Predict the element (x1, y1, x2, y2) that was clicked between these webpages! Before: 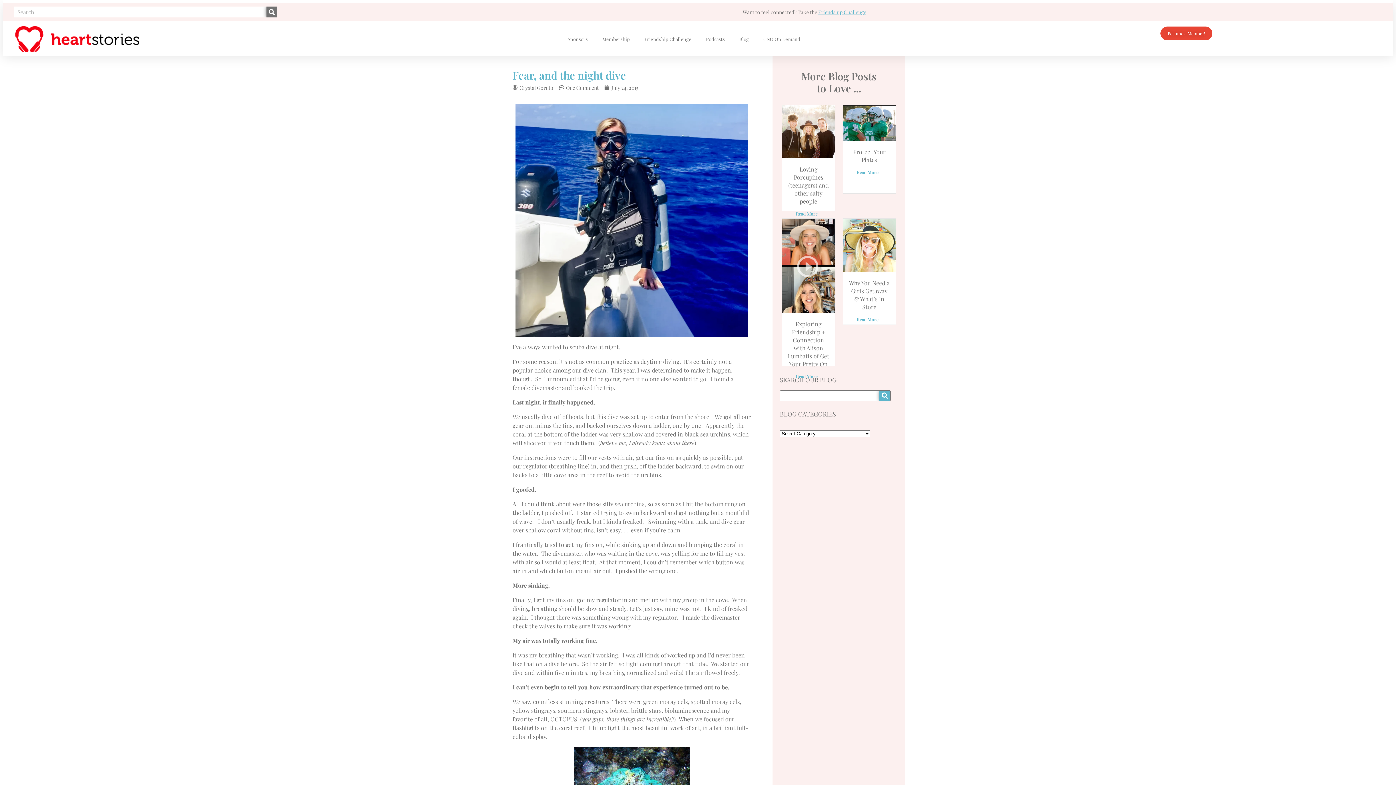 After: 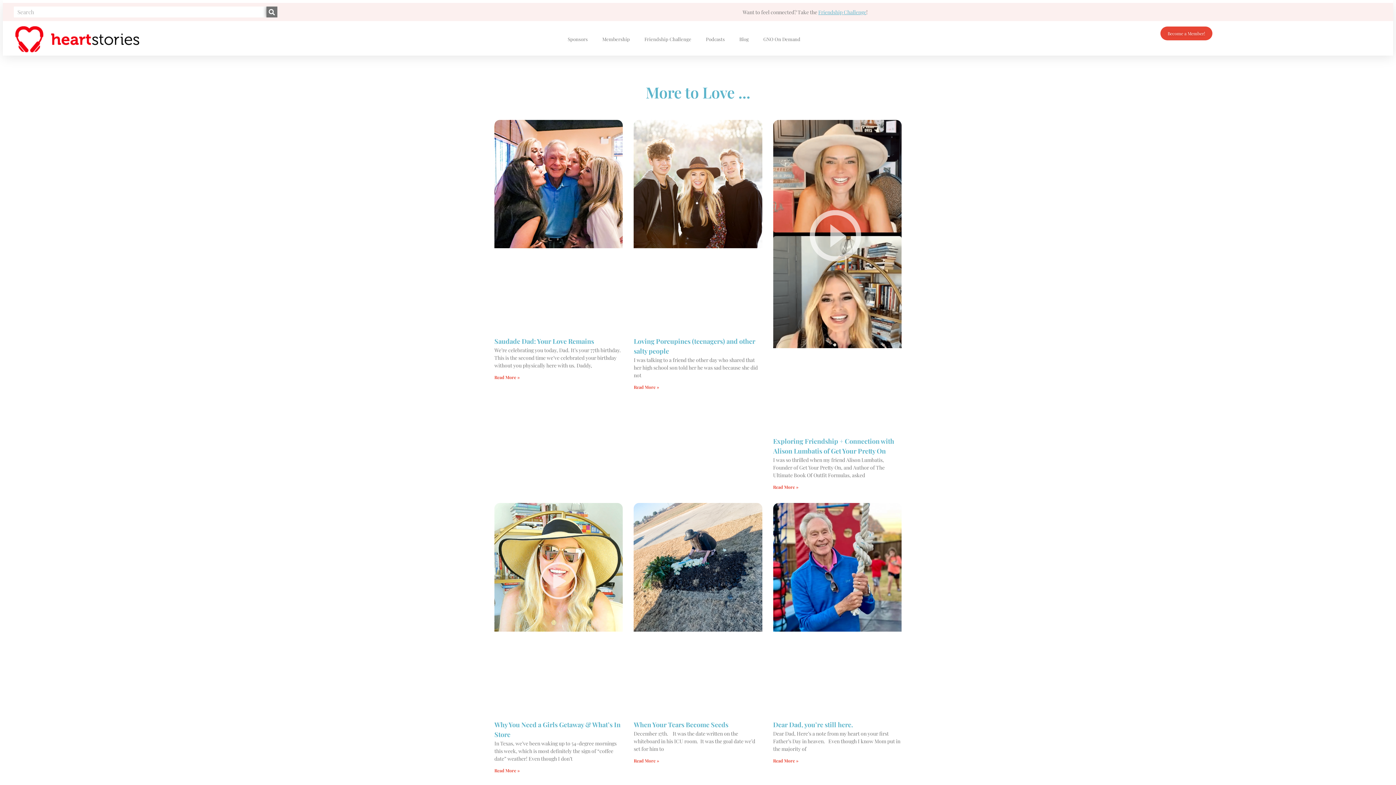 Action: label: Crystal Gornto bbox: (512, 84, 553, 91)